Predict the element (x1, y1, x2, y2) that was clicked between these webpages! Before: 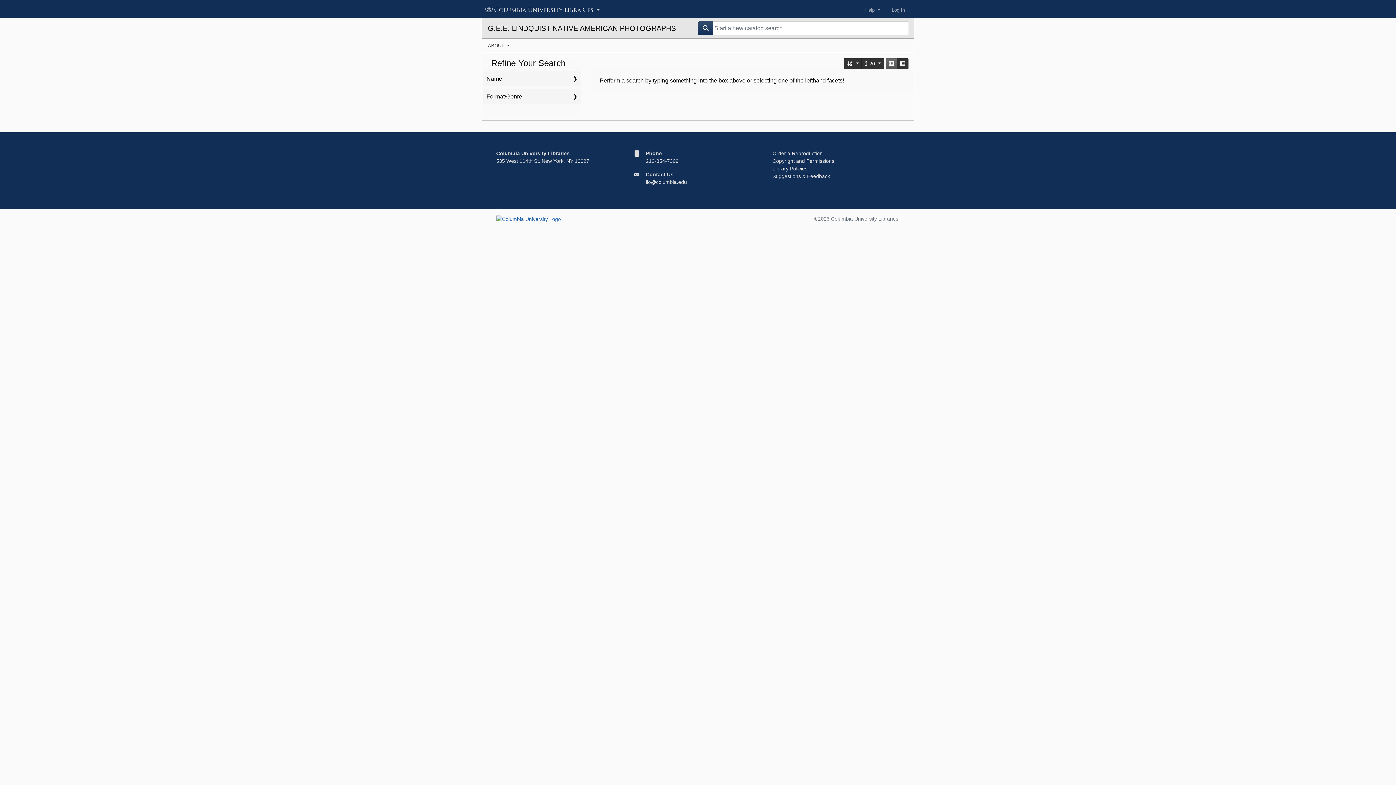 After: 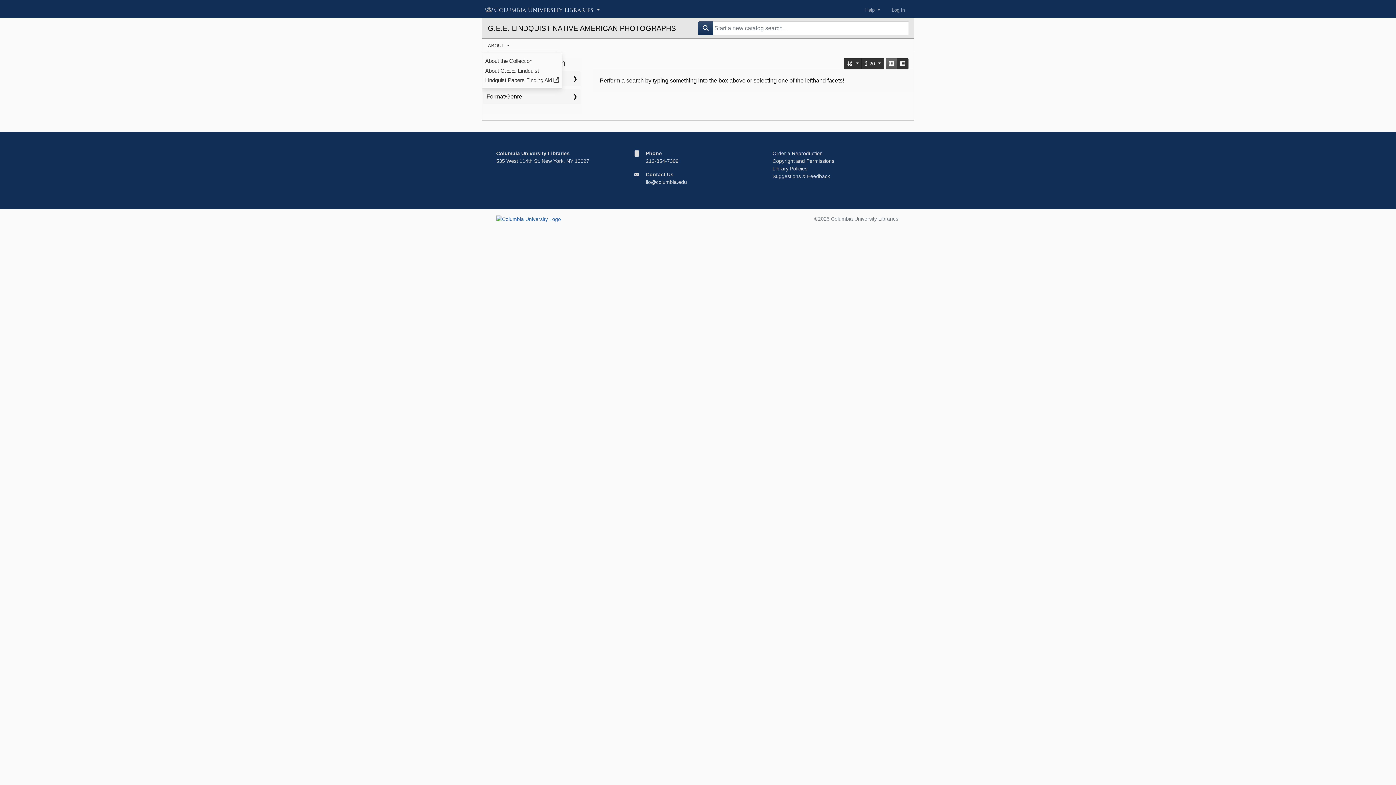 Action: bbox: (482, 39, 515, 52) label: ABOUT 